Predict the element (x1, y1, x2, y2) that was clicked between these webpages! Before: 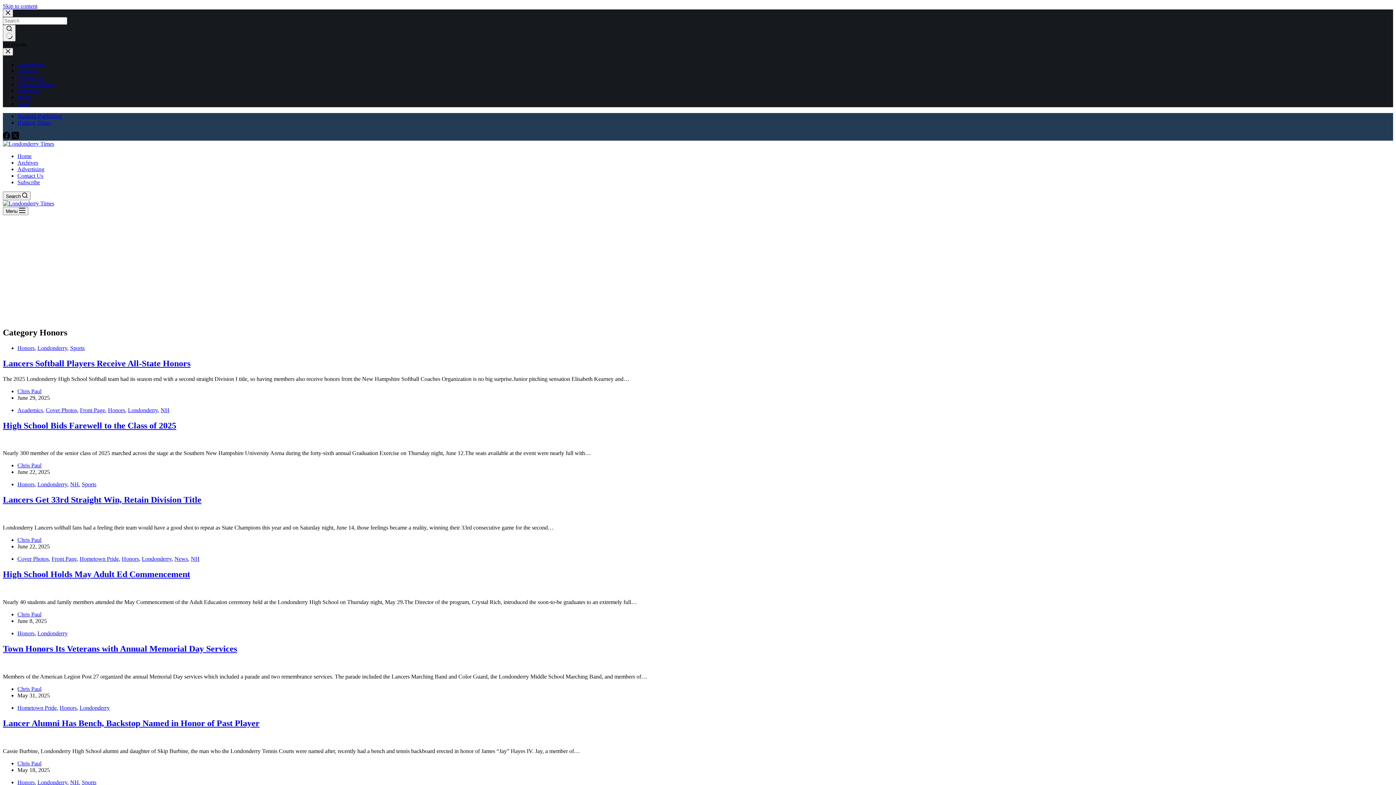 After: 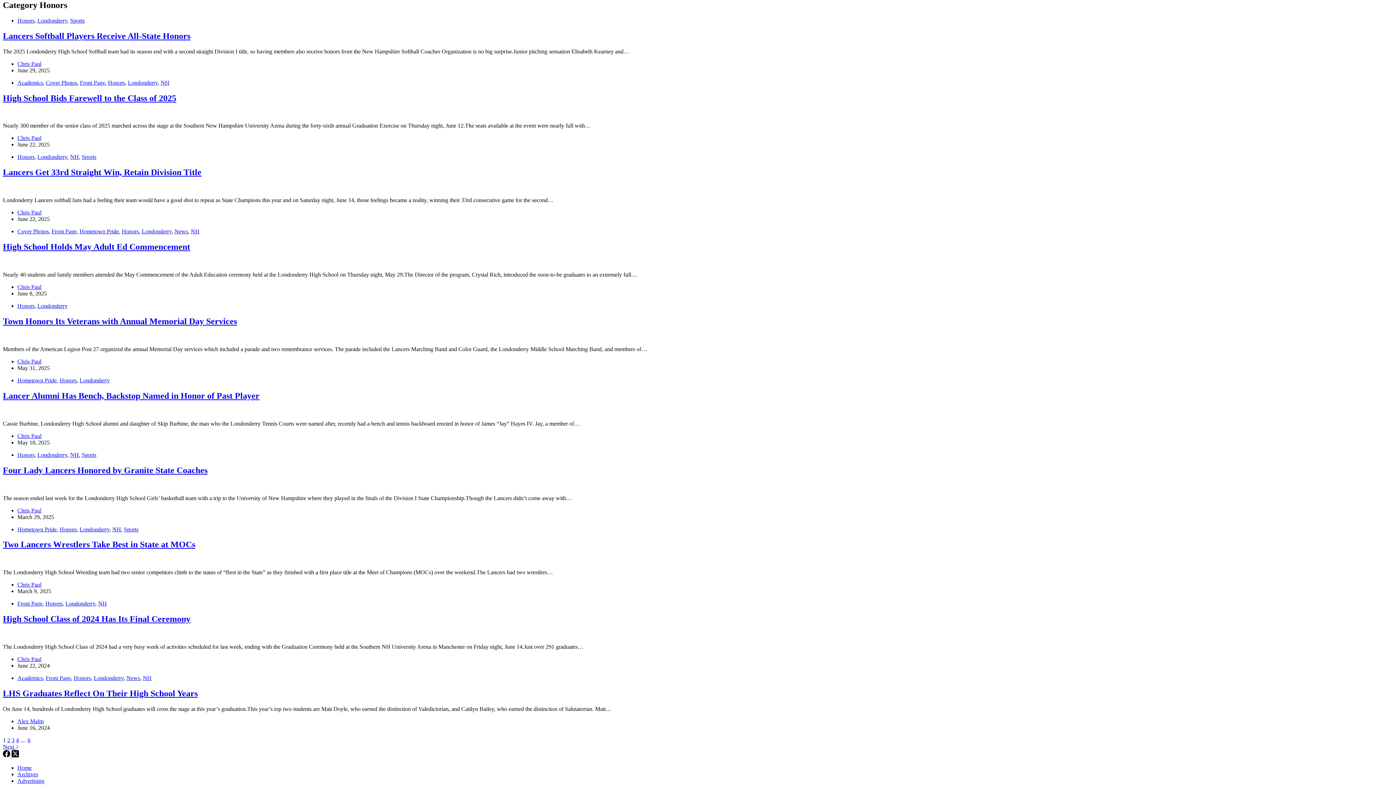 Action: label: Skip to content bbox: (2, 2, 37, 9)